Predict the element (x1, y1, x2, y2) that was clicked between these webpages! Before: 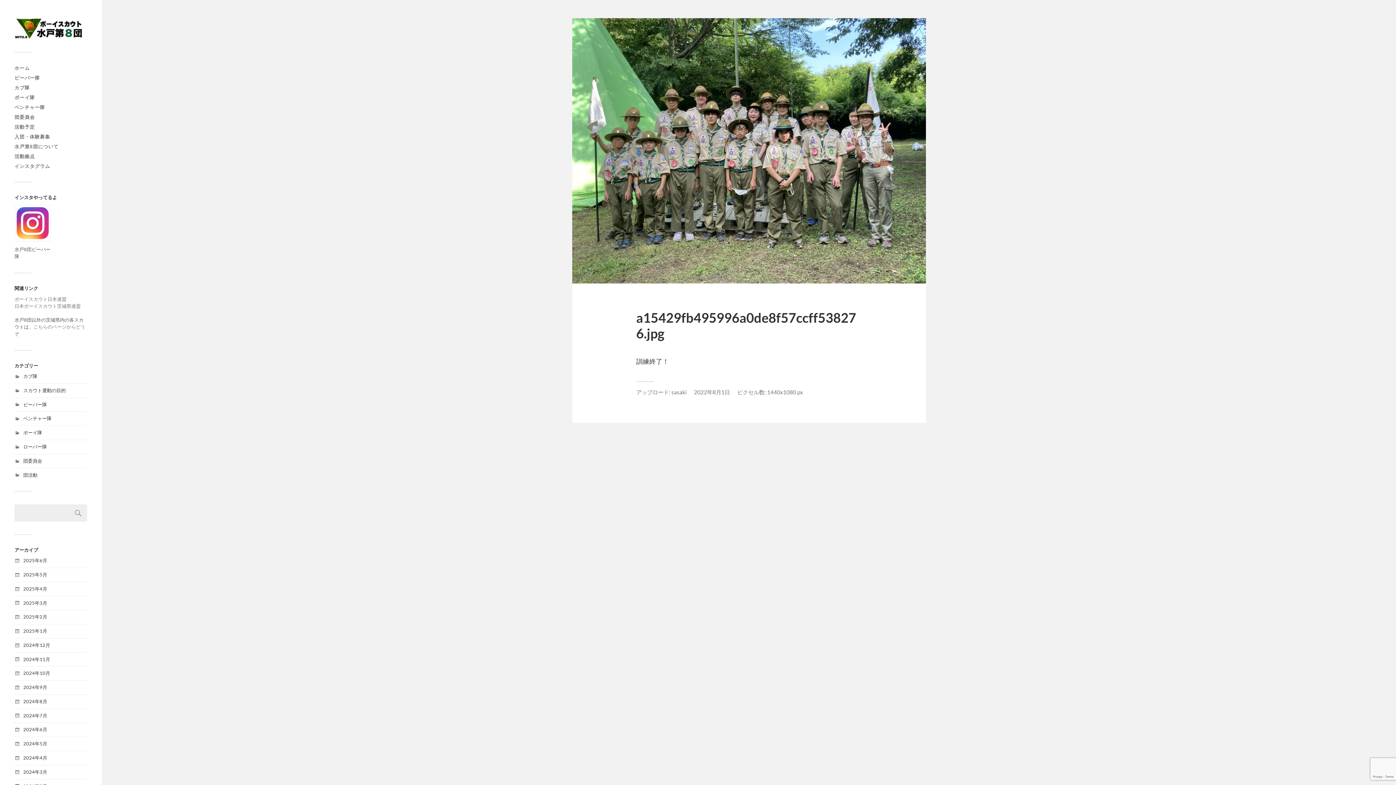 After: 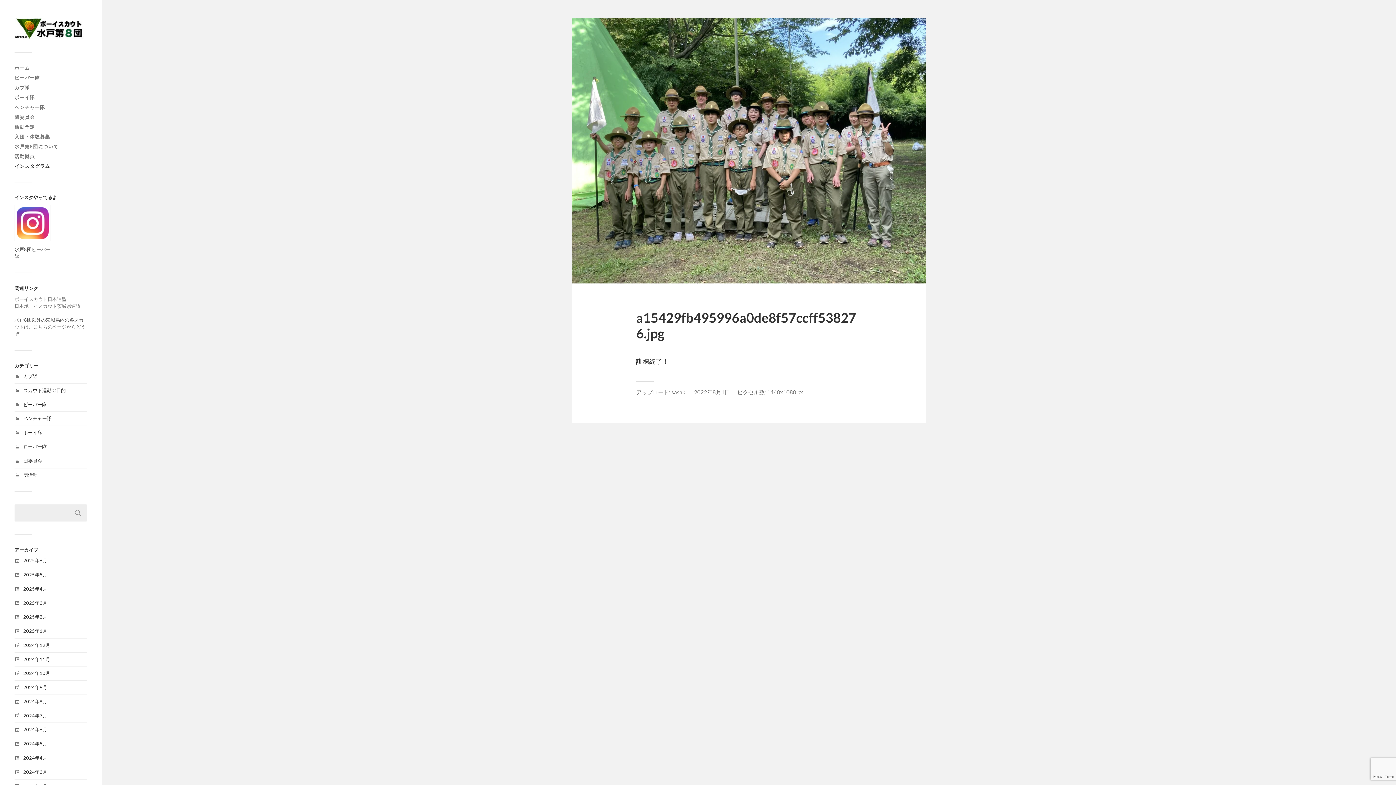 Action: label: インスタグラム bbox: (14, 163, 50, 169)